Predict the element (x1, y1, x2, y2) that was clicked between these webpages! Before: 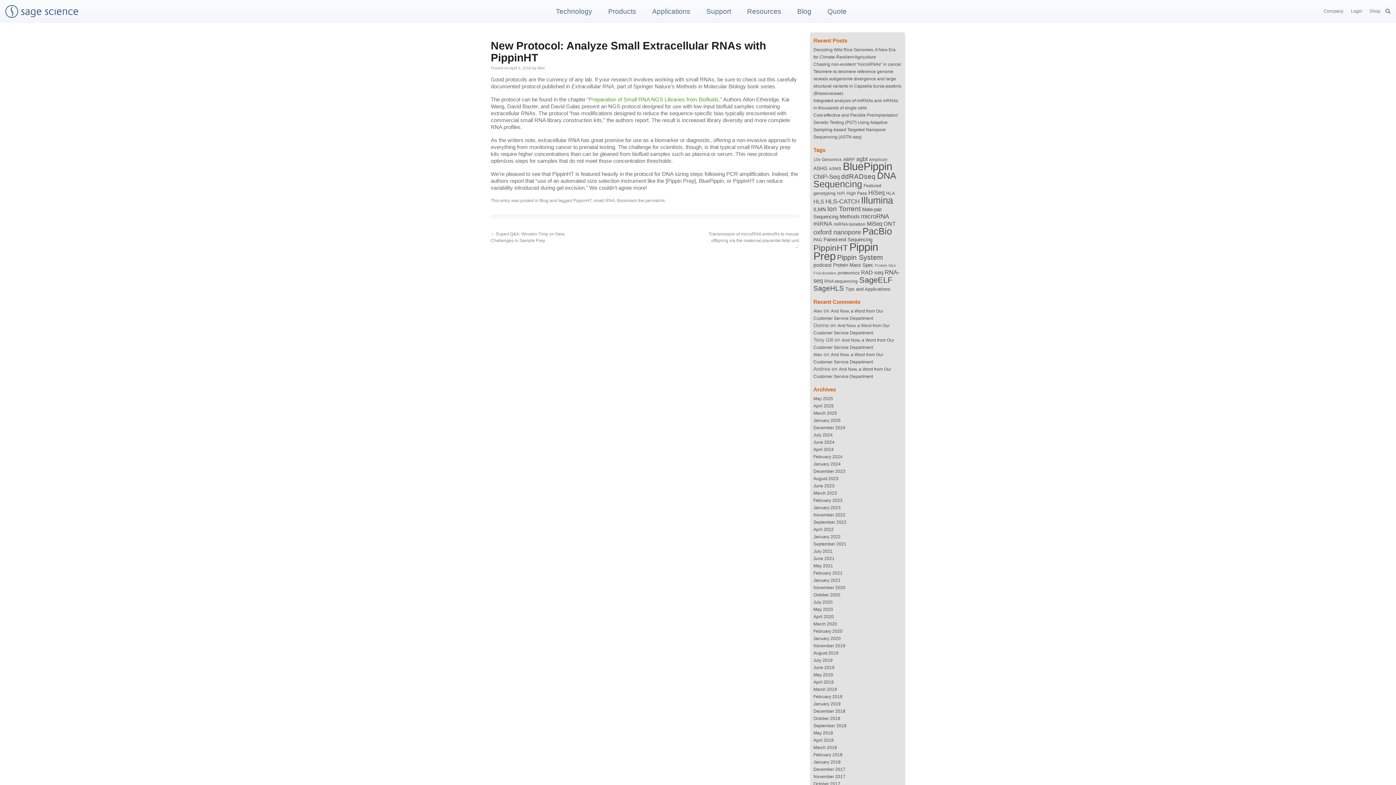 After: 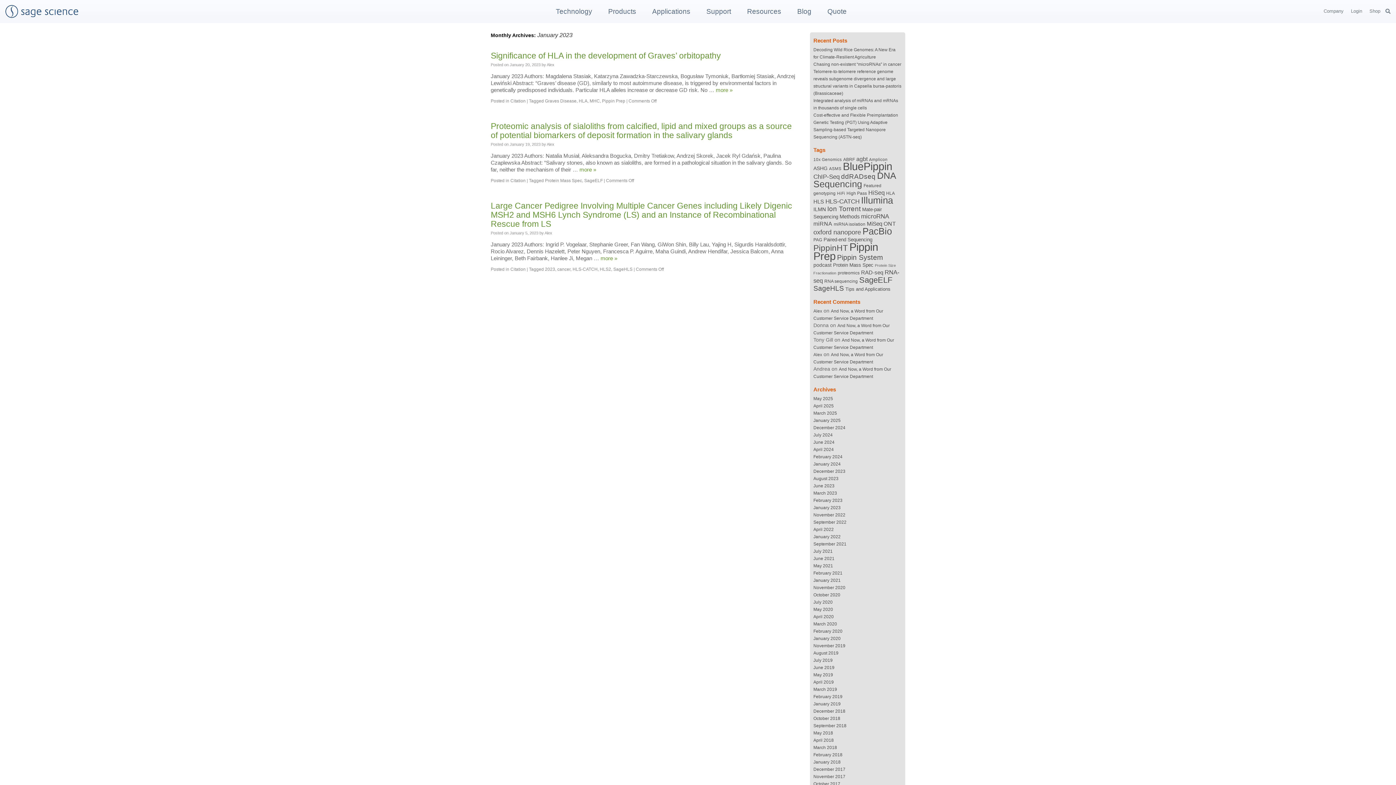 Action: label: January 2023 bbox: (813, 505, 840, 510)